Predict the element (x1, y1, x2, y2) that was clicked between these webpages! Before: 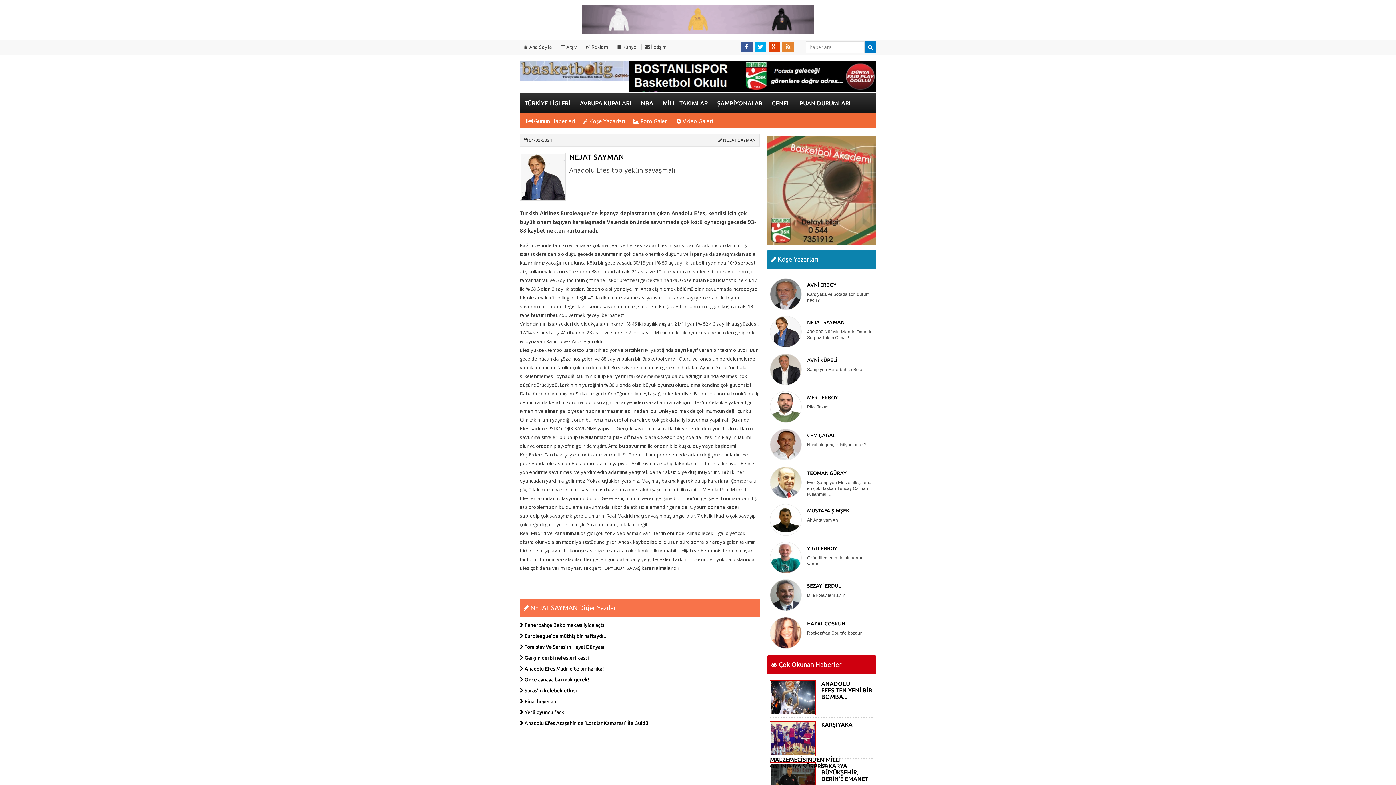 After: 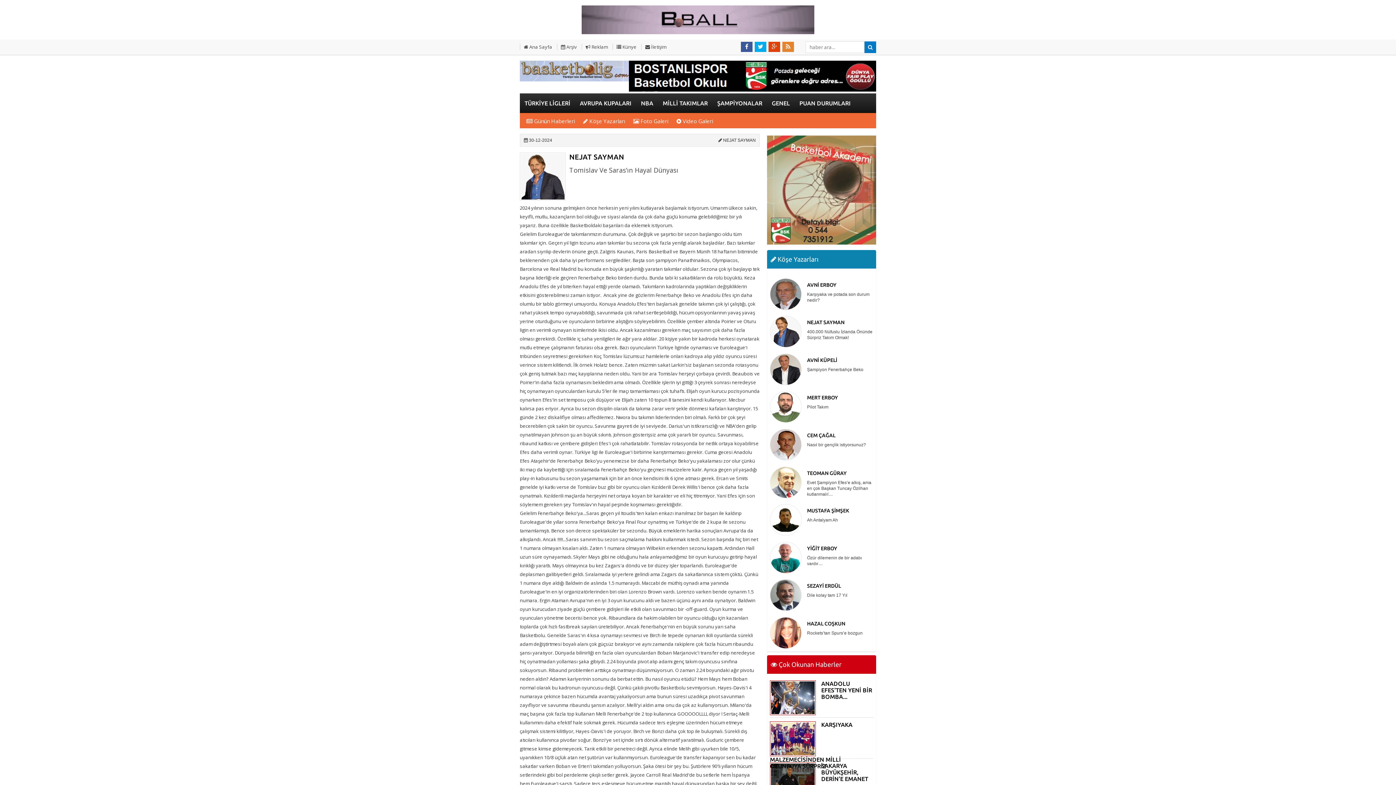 Action: label:  Tomislav Ve Saras’ın Hayal Dünyası bbox: (520, 644, 604, 650)